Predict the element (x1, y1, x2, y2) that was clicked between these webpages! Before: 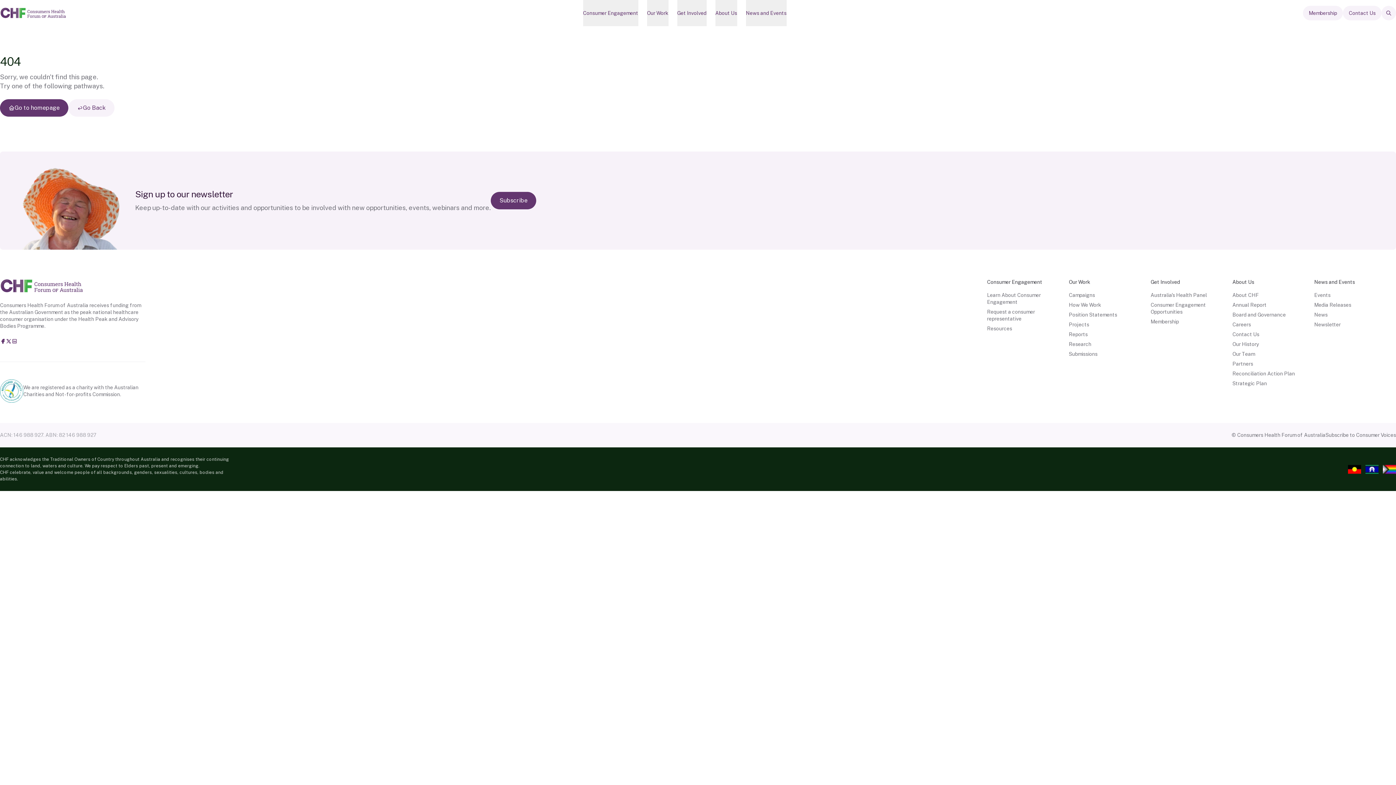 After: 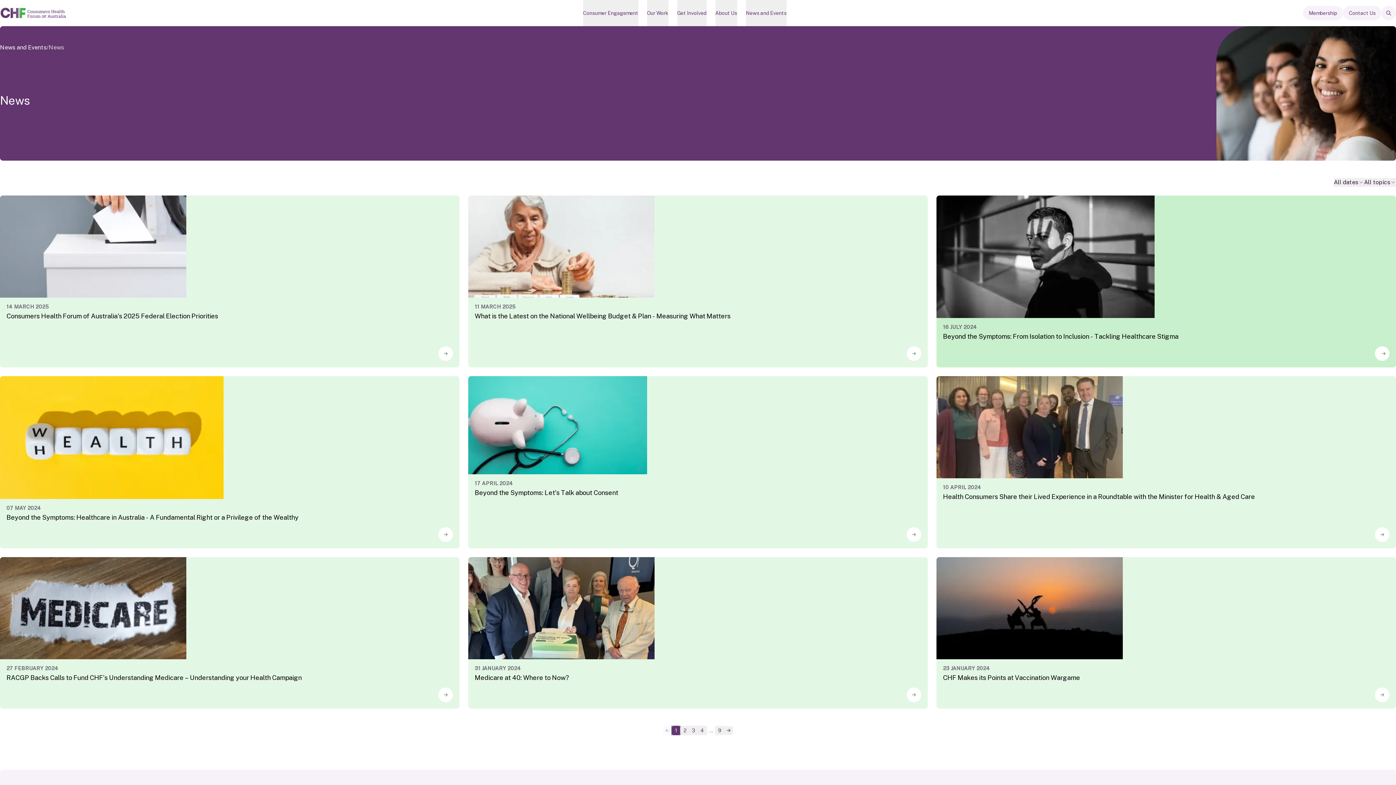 Action: label: News bbox: (1314, 311, 1396, 318)